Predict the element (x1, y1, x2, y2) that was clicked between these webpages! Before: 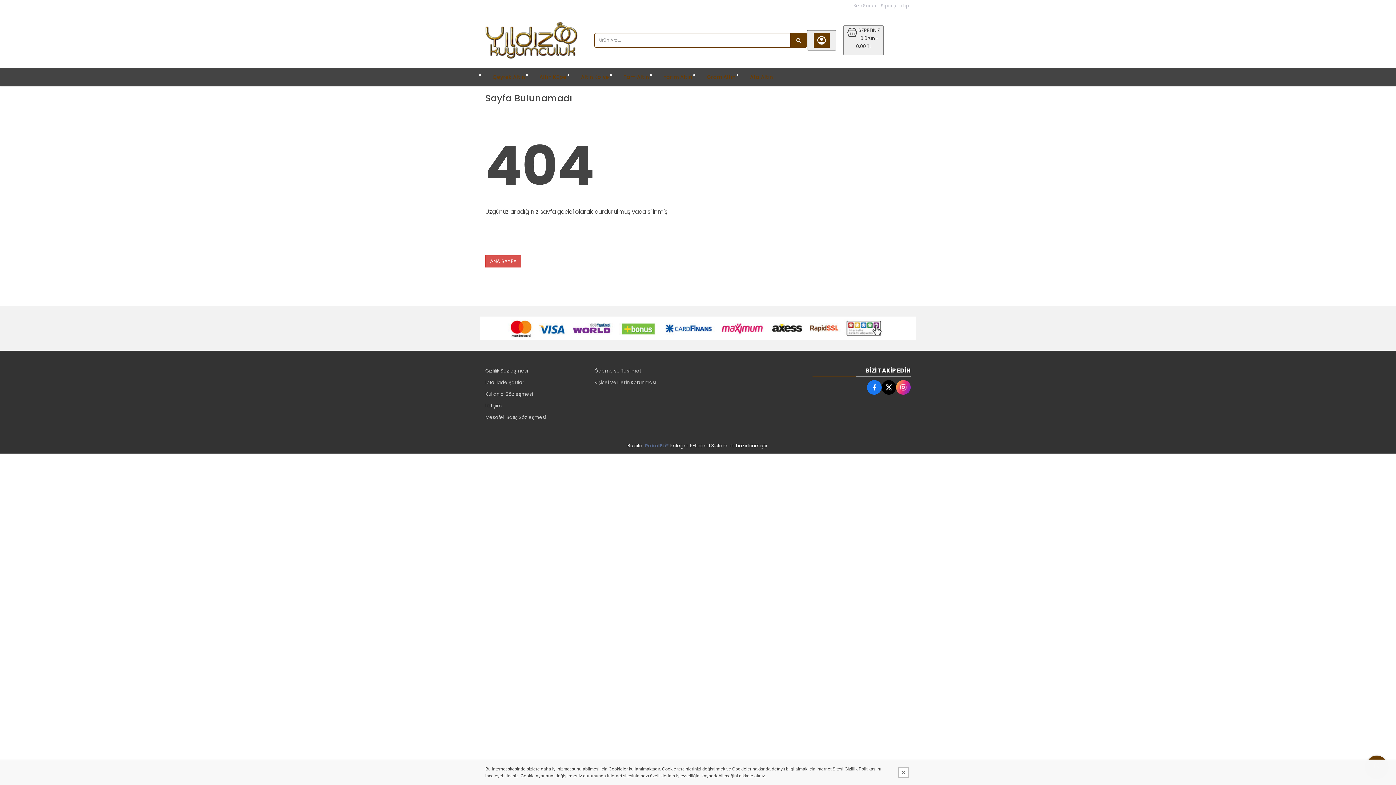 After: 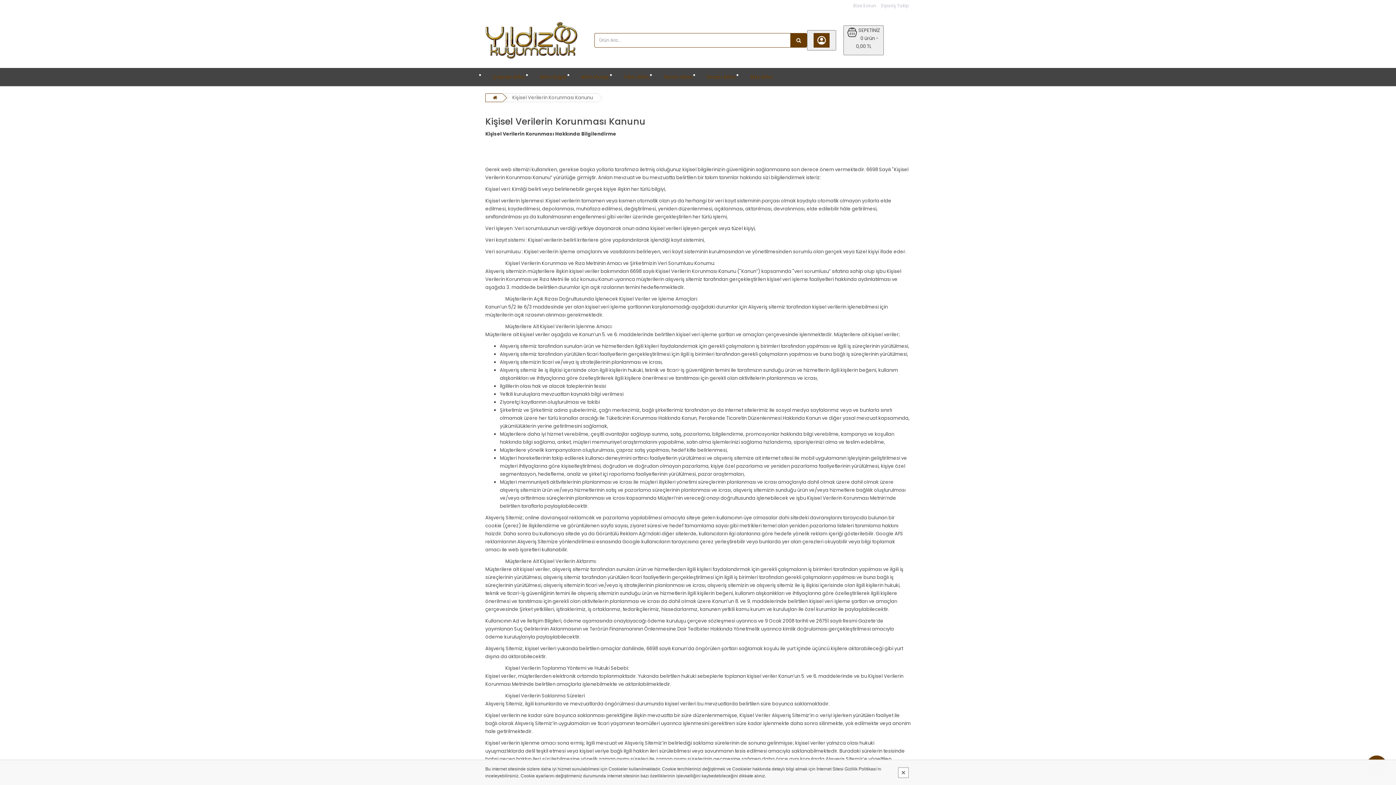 Action: bbox: (594, 377, 692, 388) label: Kişisel Verilerin Korunması